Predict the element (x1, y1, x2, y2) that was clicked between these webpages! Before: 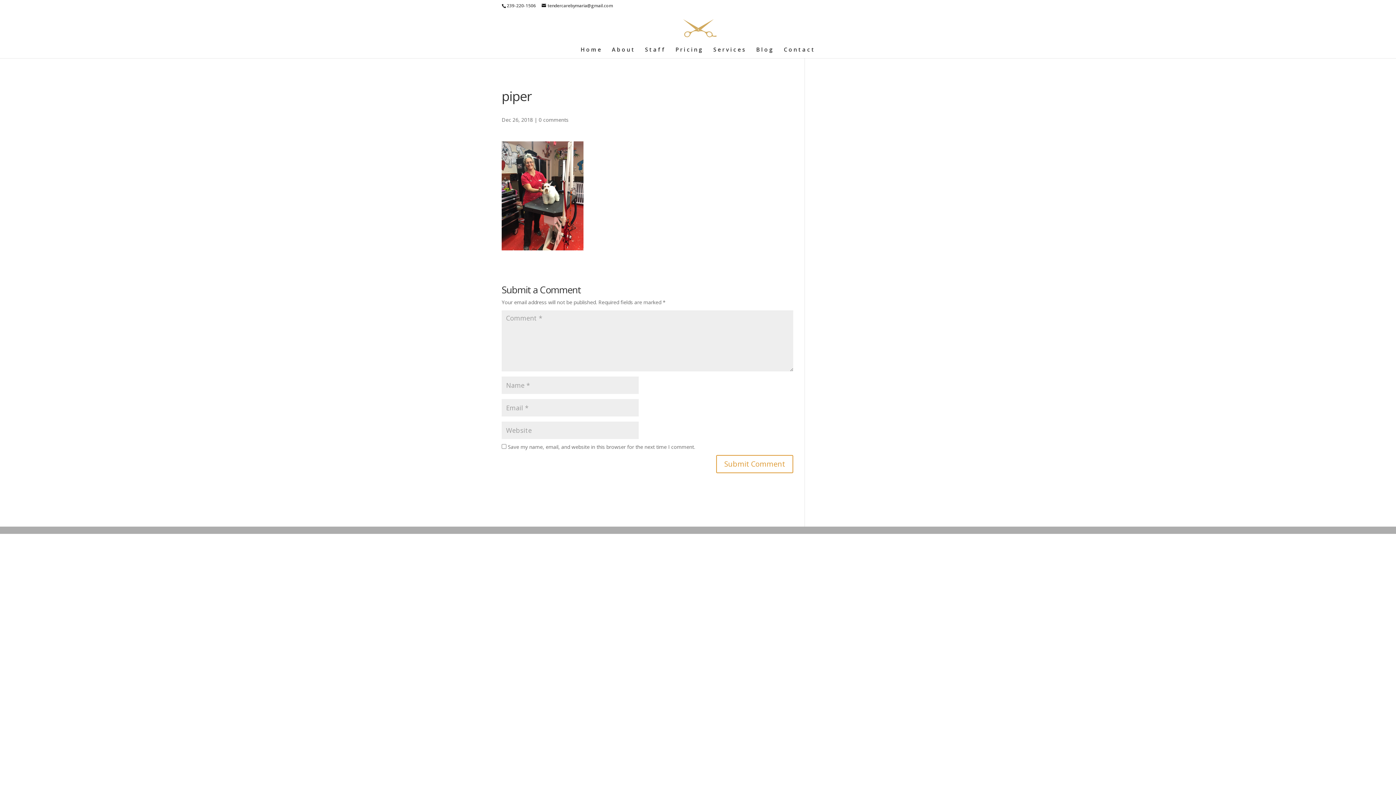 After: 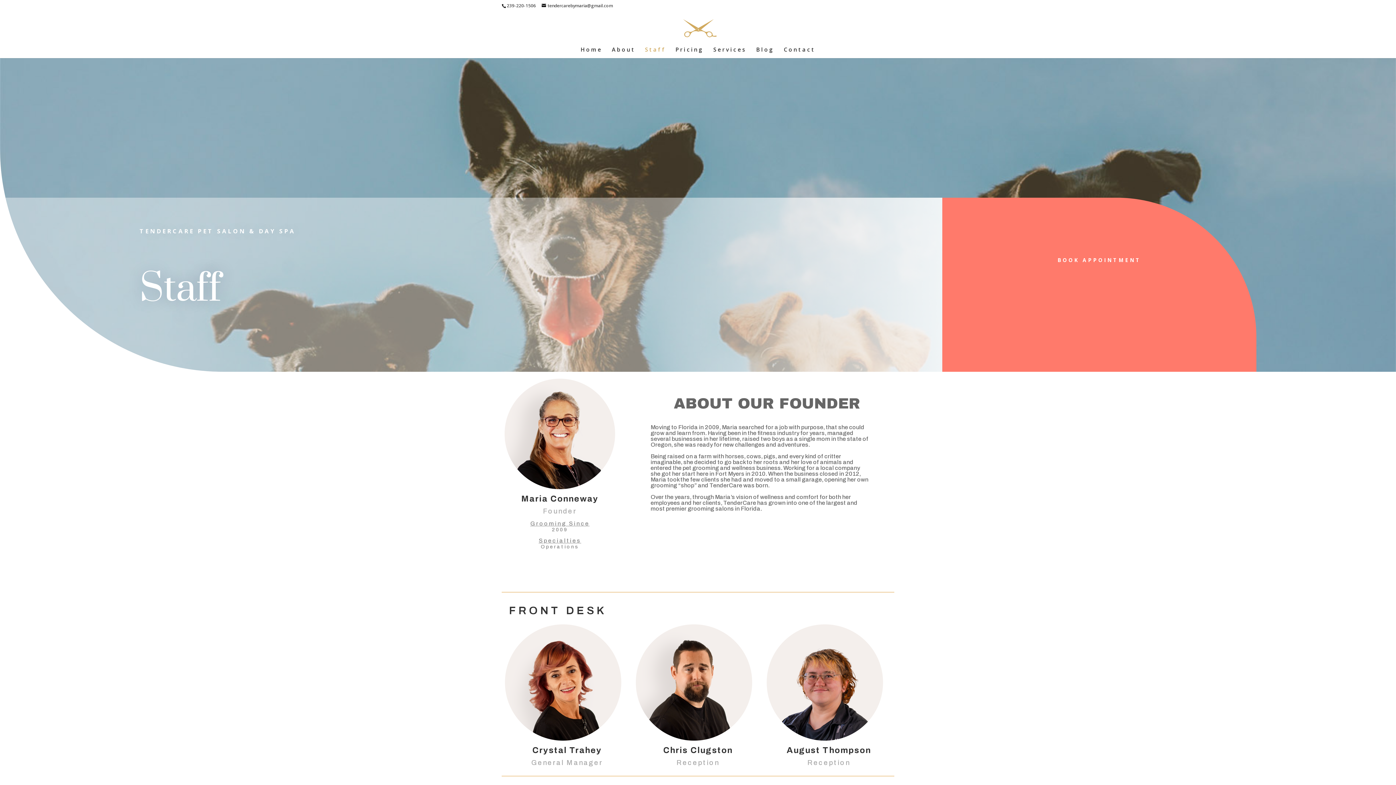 Action: label: Staff bbox: (645, 46, 666, 58)